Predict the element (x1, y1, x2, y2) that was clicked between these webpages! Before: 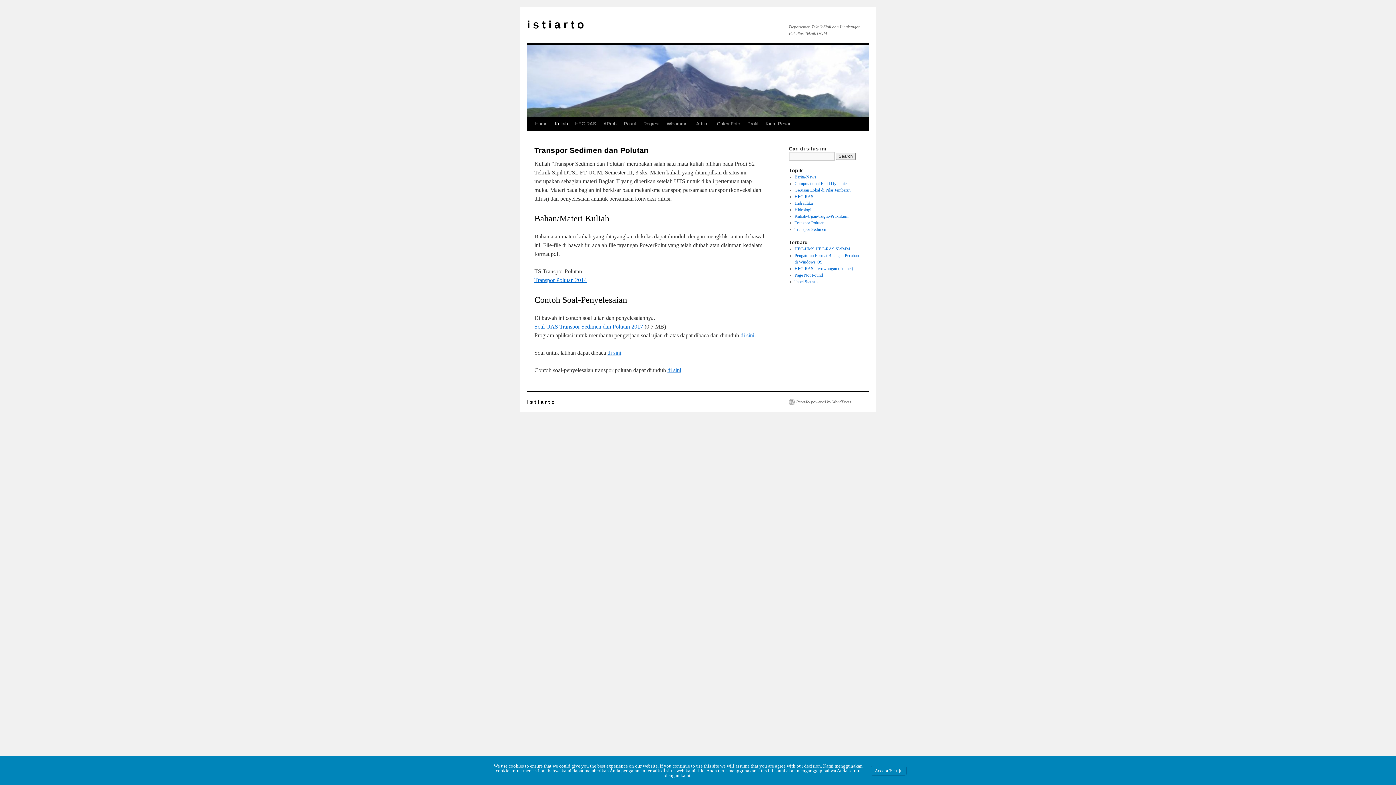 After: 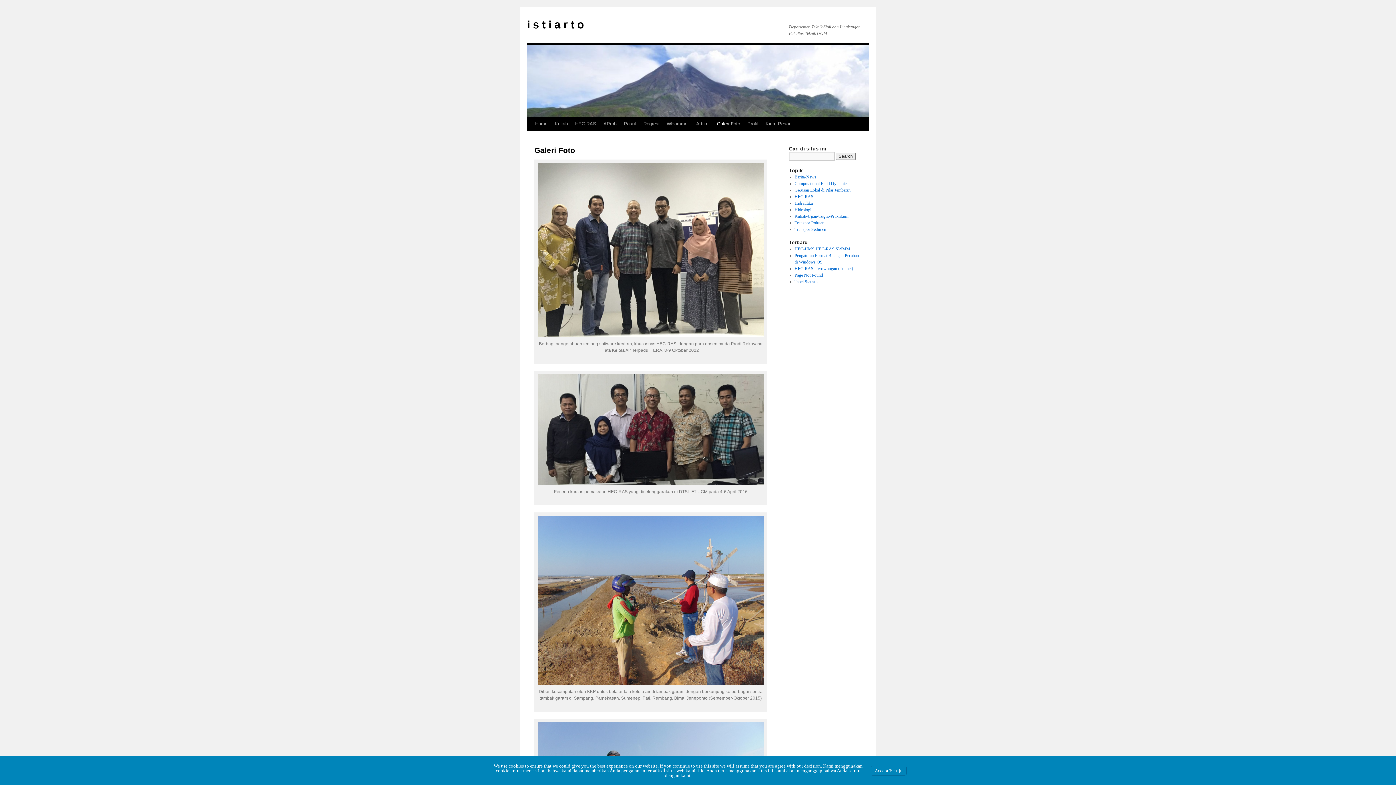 Action: bbox: (713, 117, 744, 130) label: Galeri Foto